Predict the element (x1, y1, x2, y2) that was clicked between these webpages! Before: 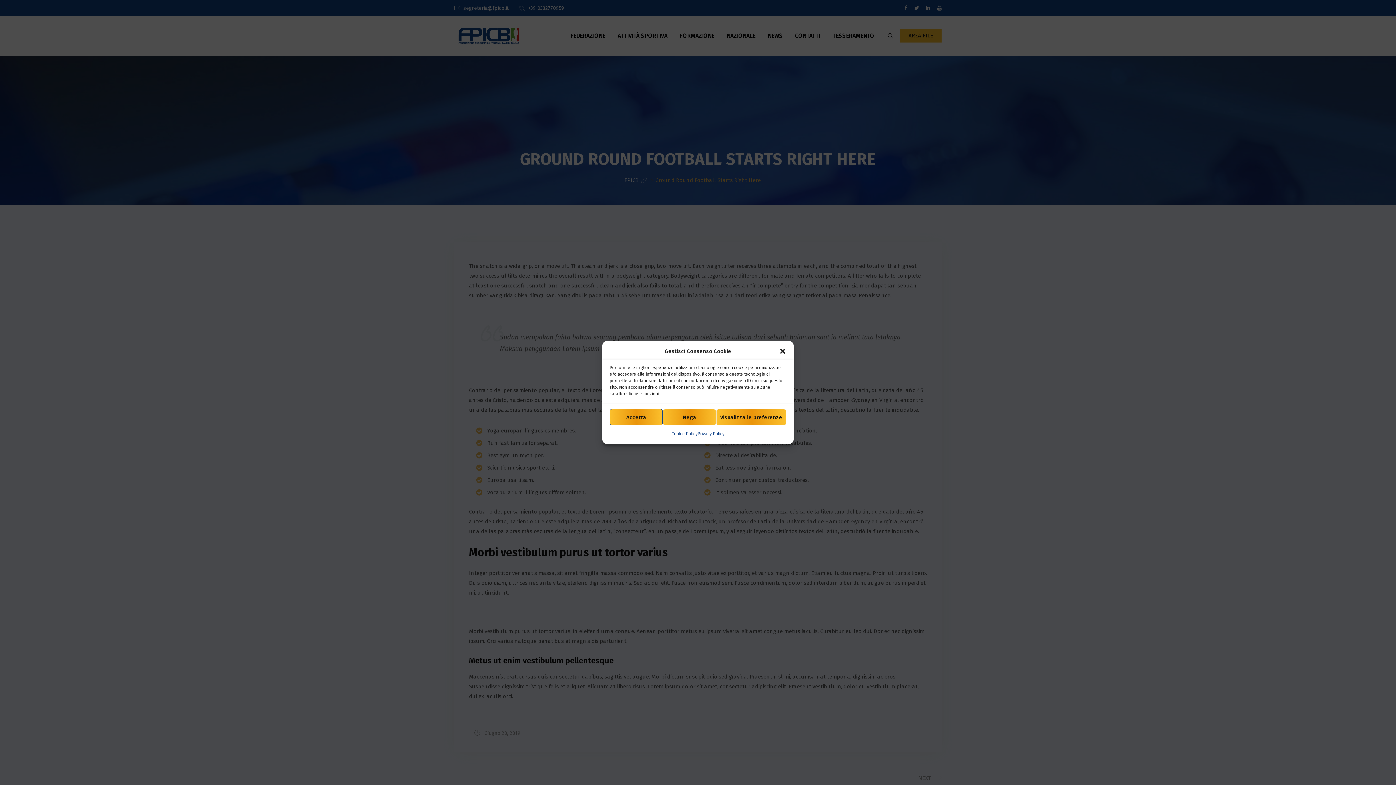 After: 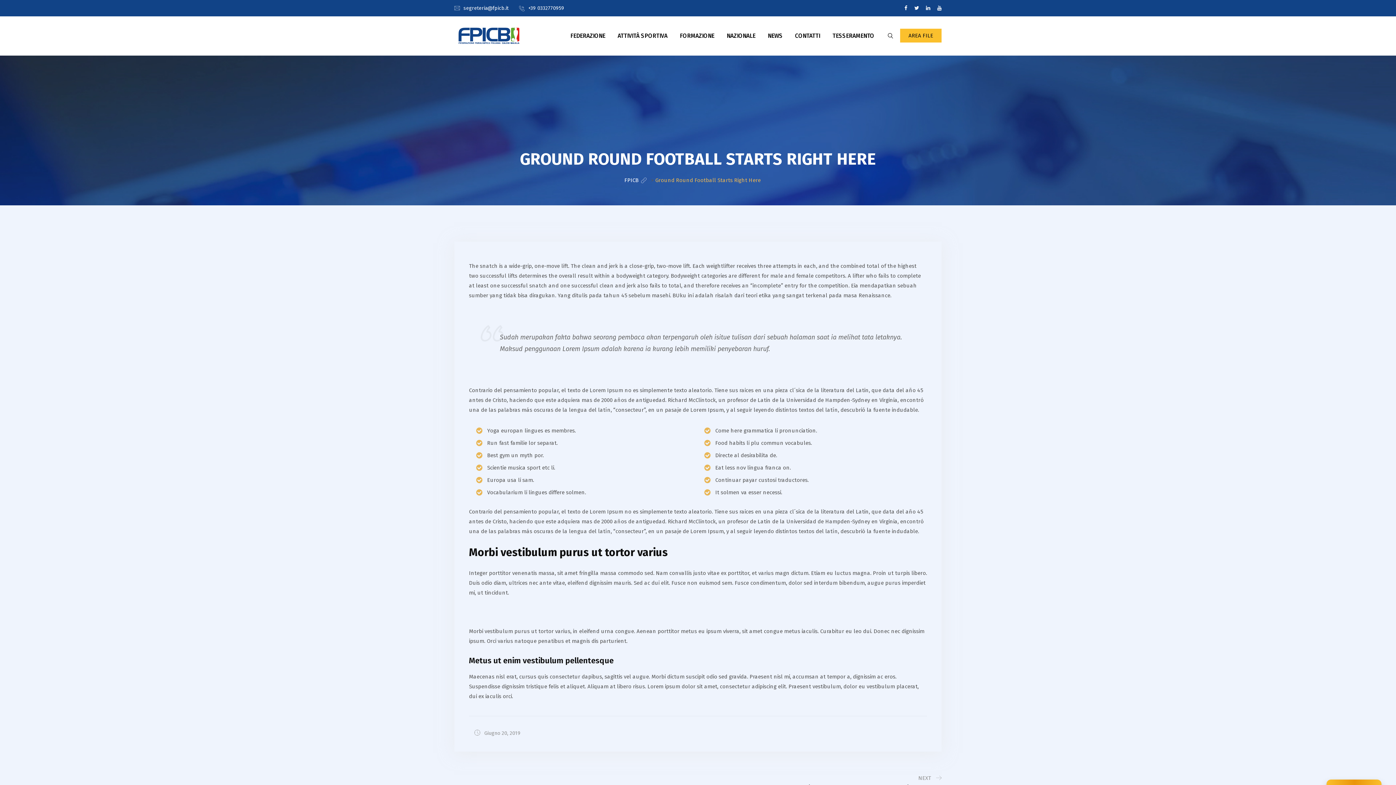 Action: bbox: (609, 409, 663, 425) label: Accetta